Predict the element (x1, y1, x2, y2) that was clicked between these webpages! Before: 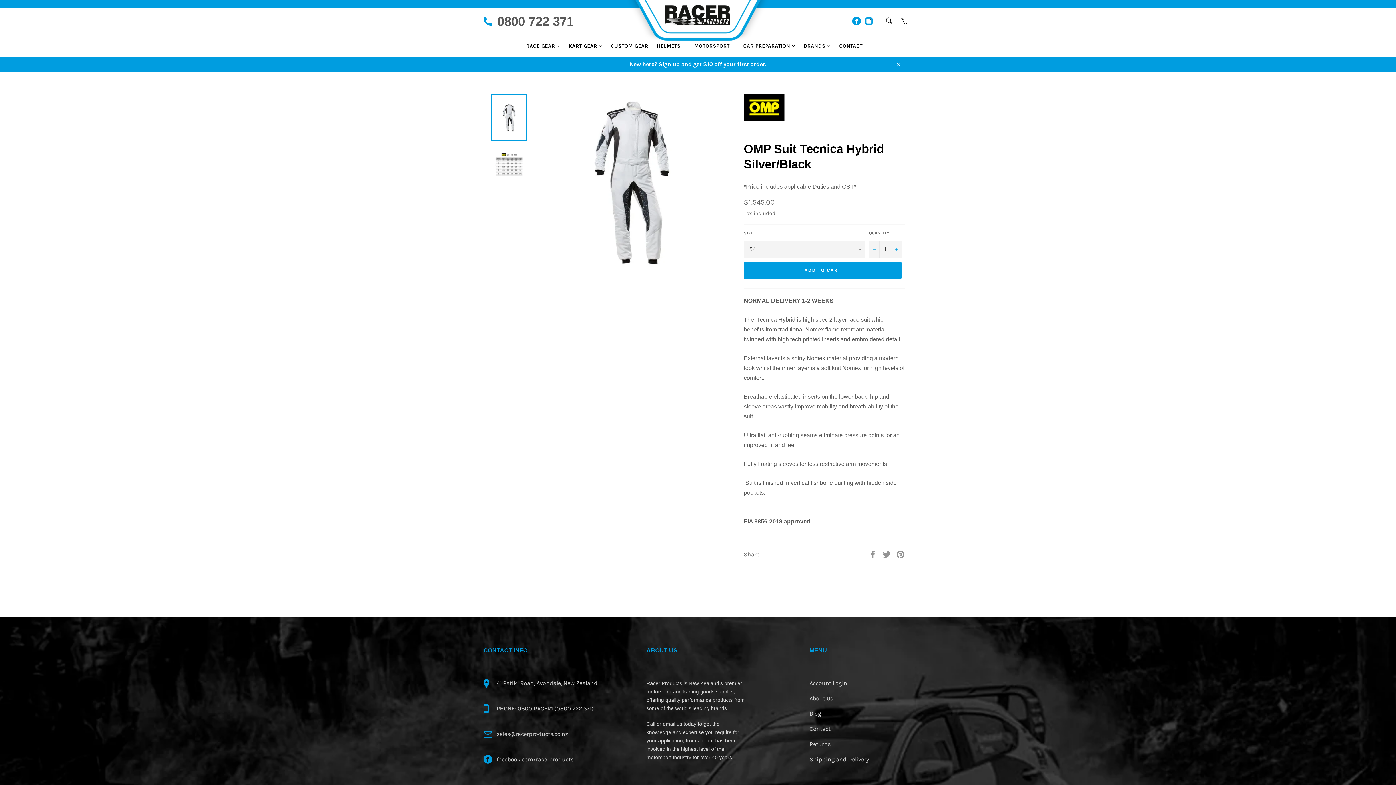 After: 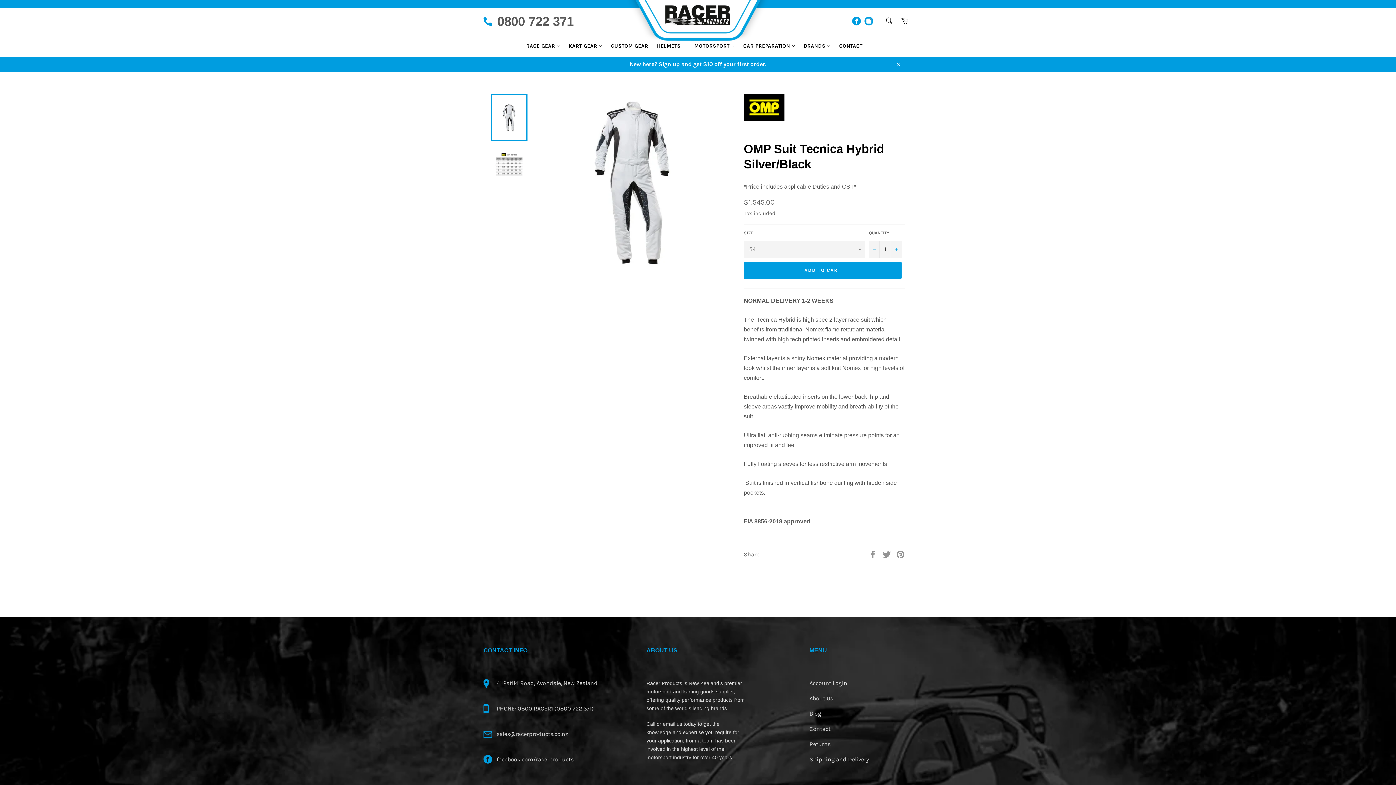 Action: bbox: (496, 730, 568, 737) label: sales@racerproducts.co.nz